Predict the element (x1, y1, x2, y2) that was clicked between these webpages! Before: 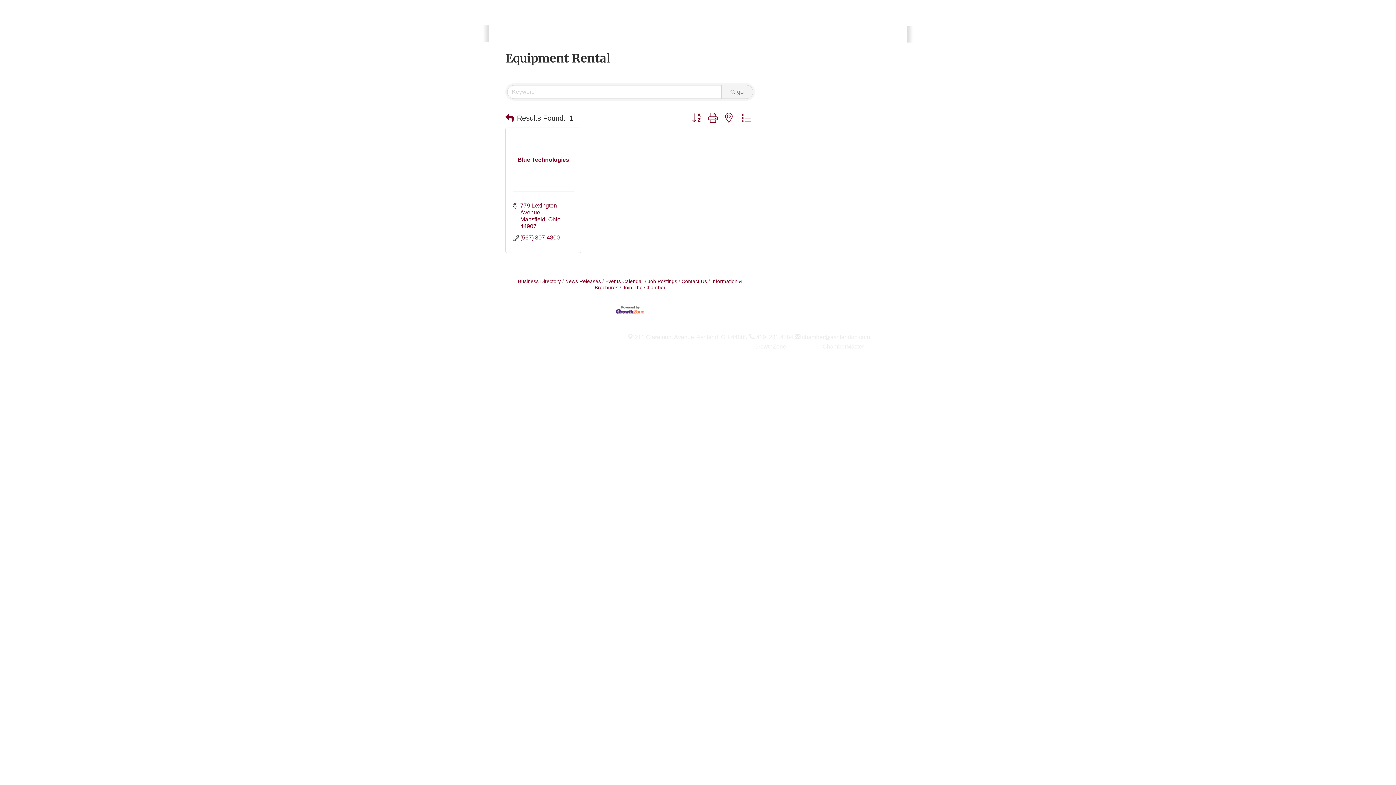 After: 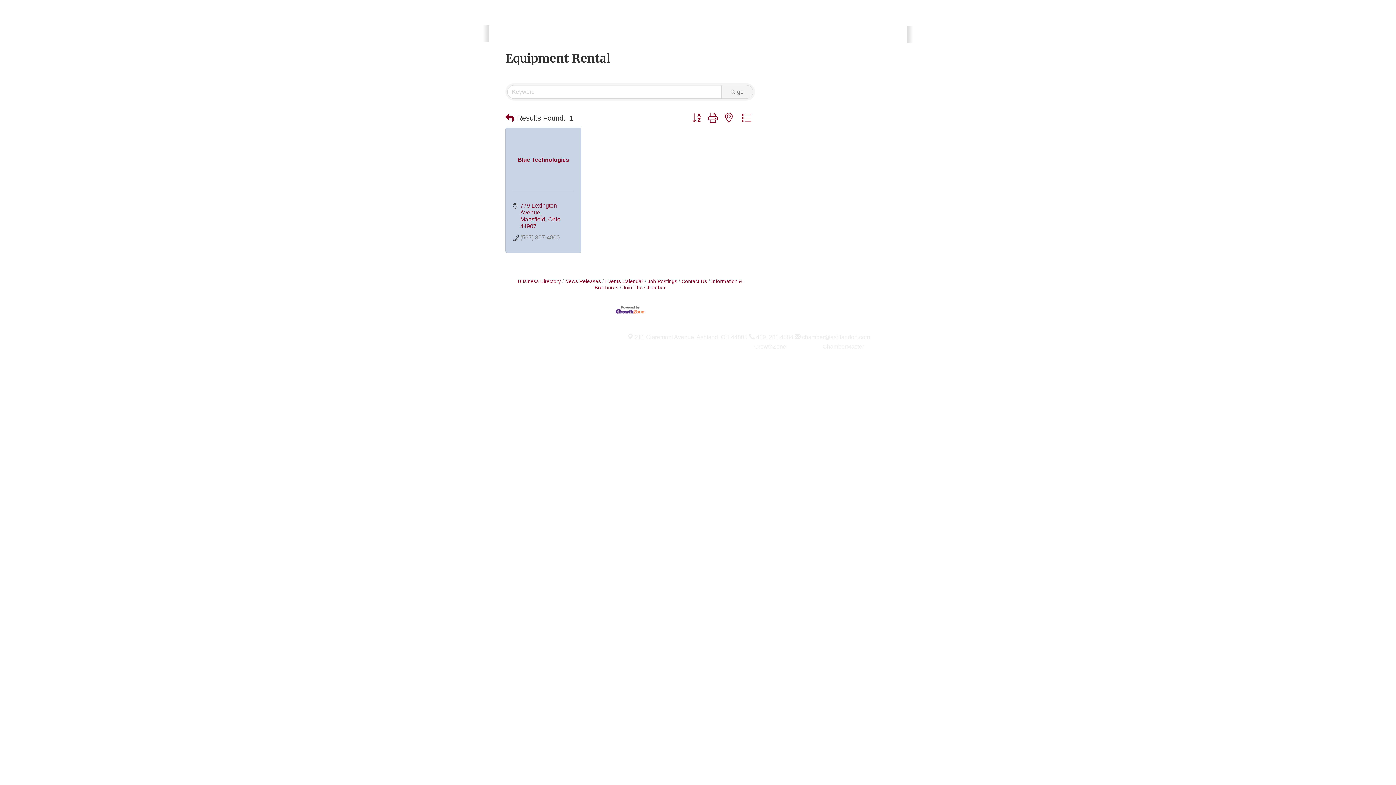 Action: label: (567) 307-4800 bbox: (520, 234, 560, 241)